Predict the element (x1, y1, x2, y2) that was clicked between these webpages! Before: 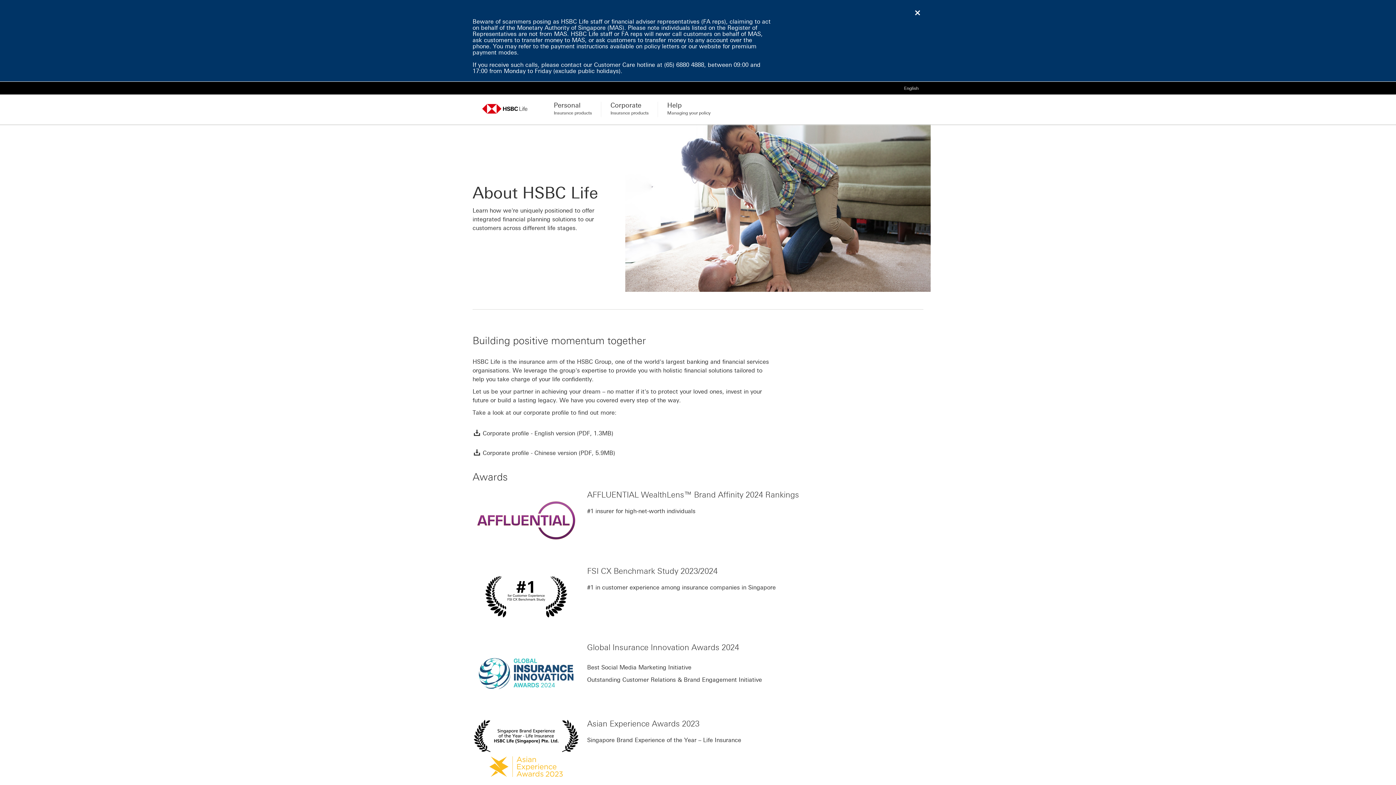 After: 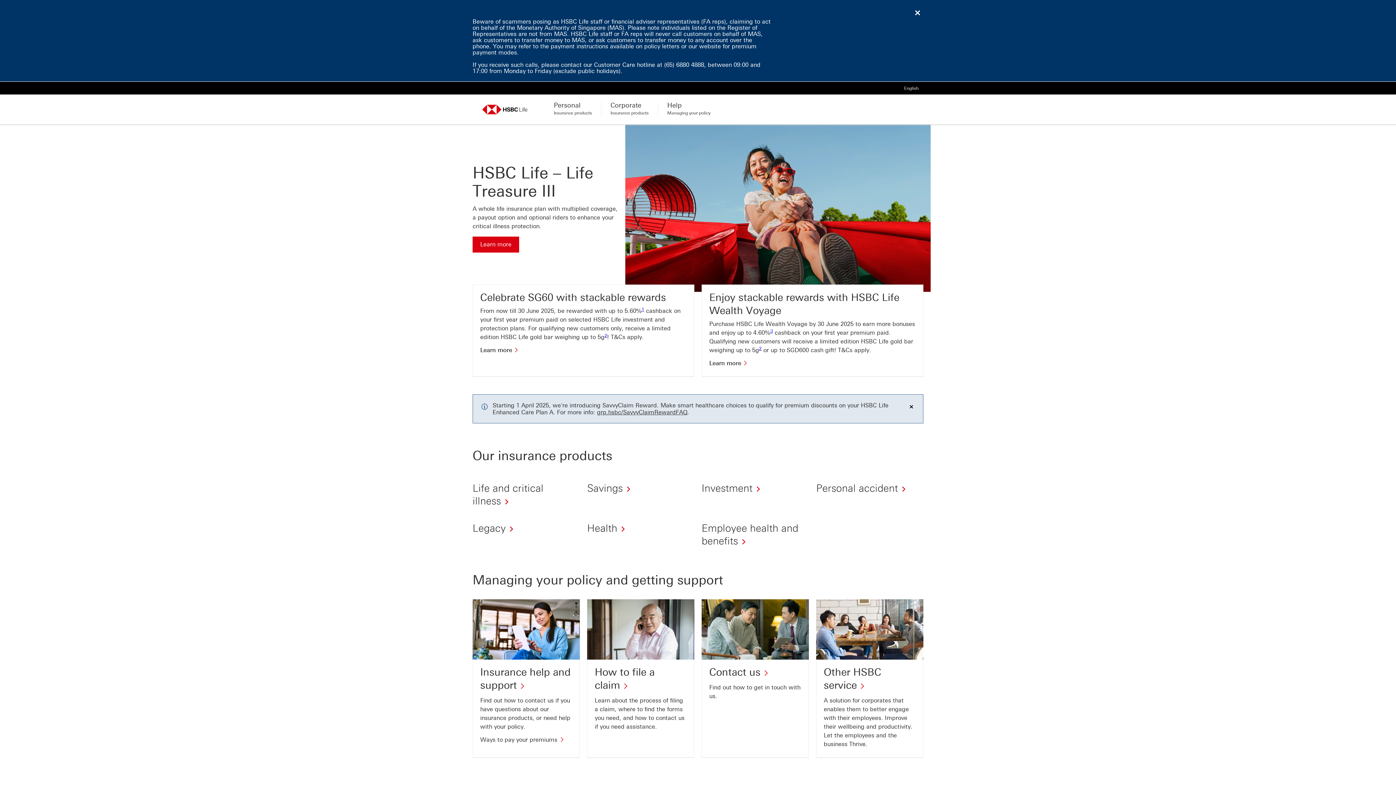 Action: bbox: (472, 94, 537, 124)